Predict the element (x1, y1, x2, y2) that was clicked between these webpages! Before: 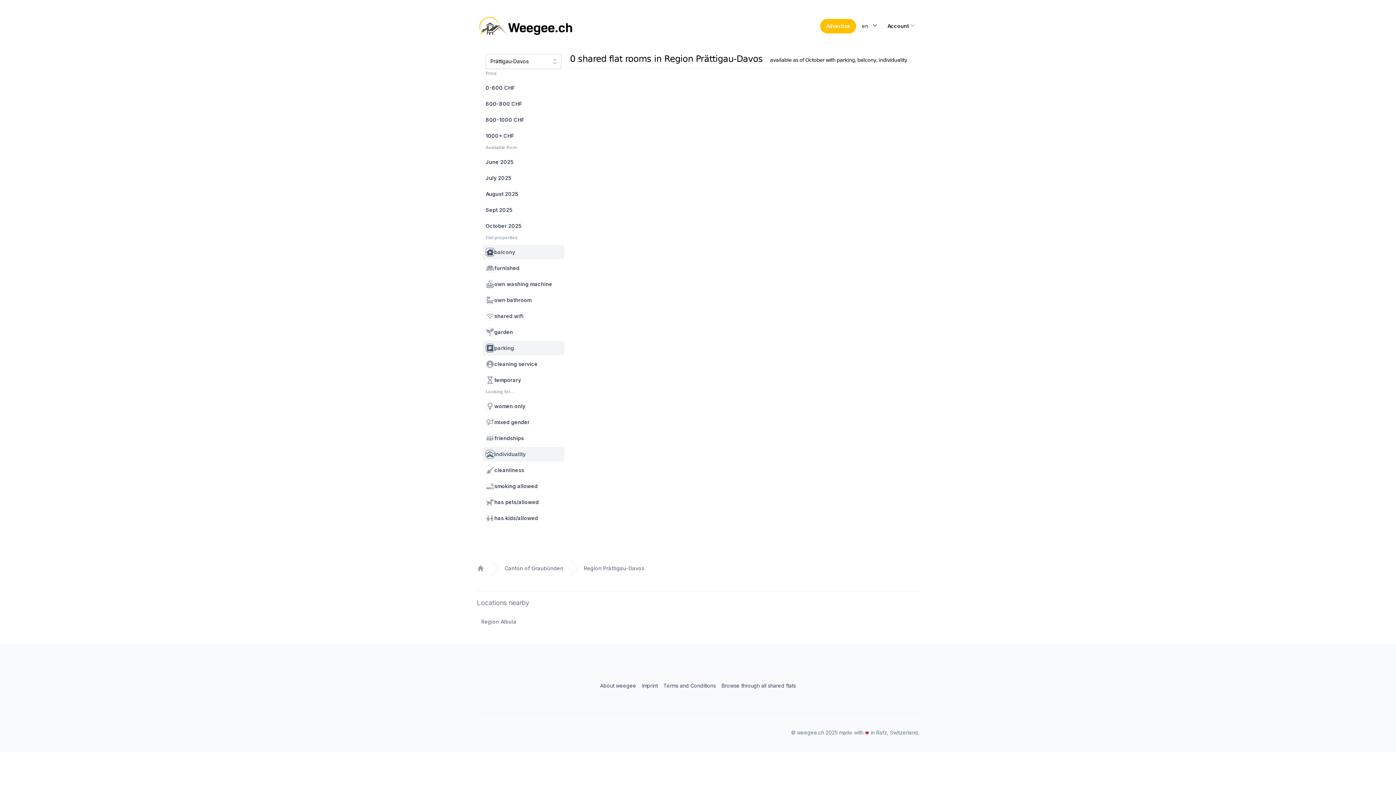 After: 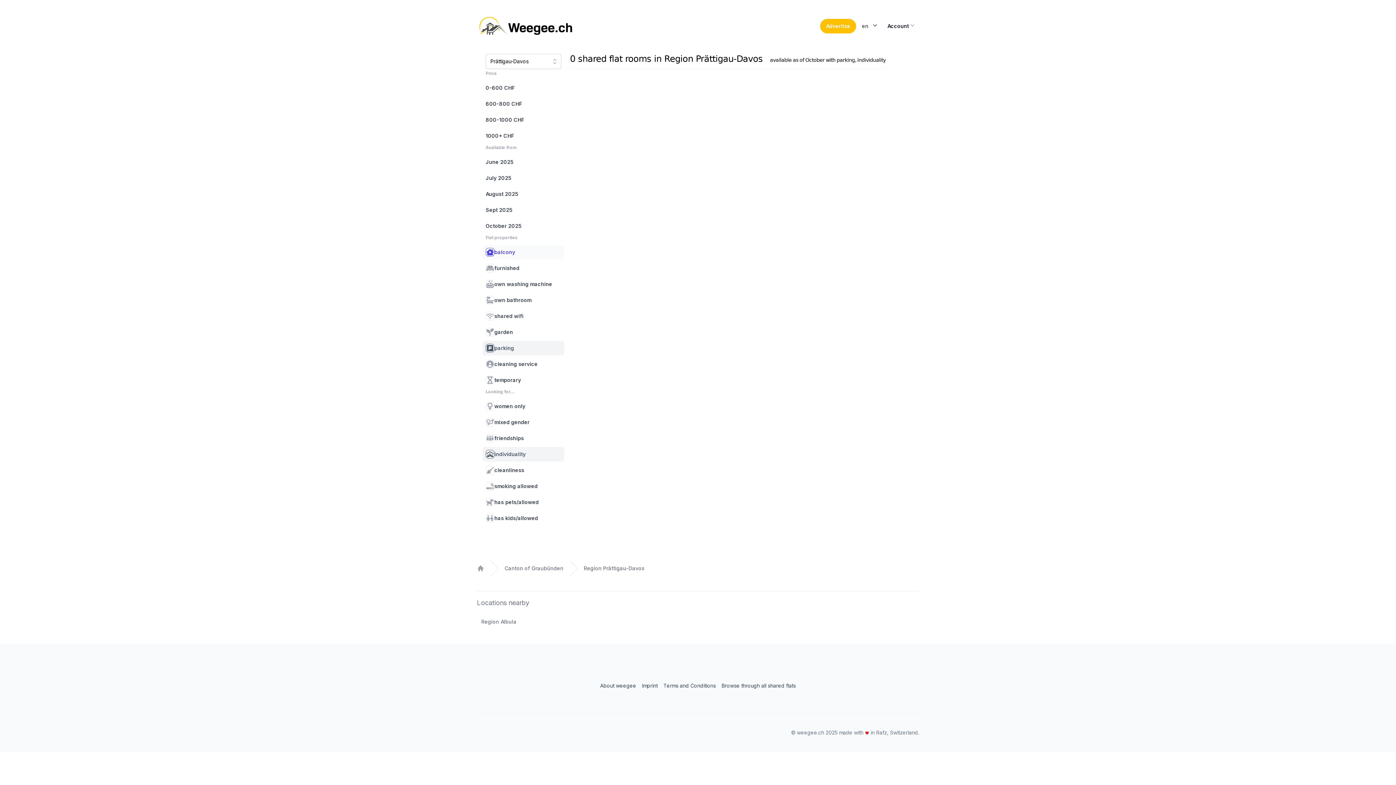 Action: label: balcony bbox: (482, 245, 564, 259)